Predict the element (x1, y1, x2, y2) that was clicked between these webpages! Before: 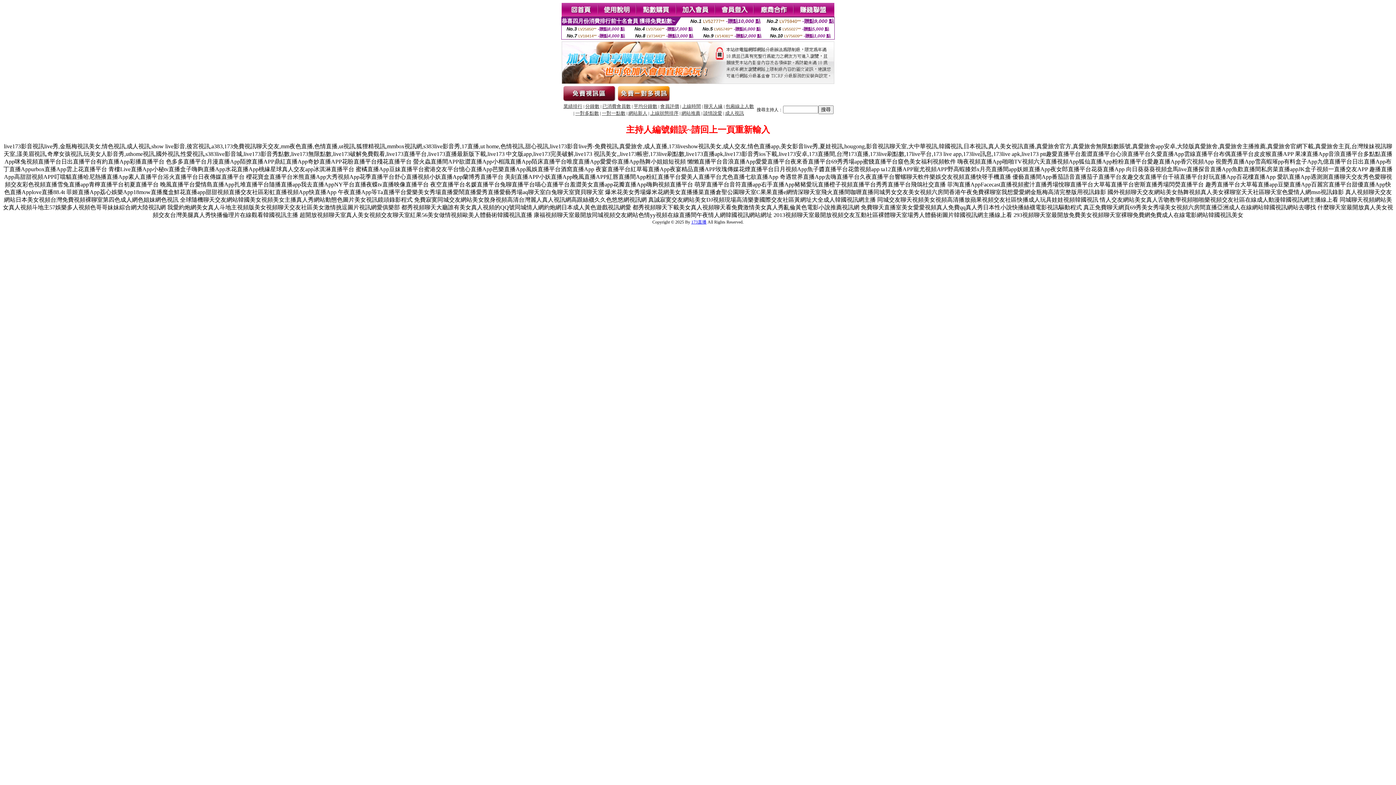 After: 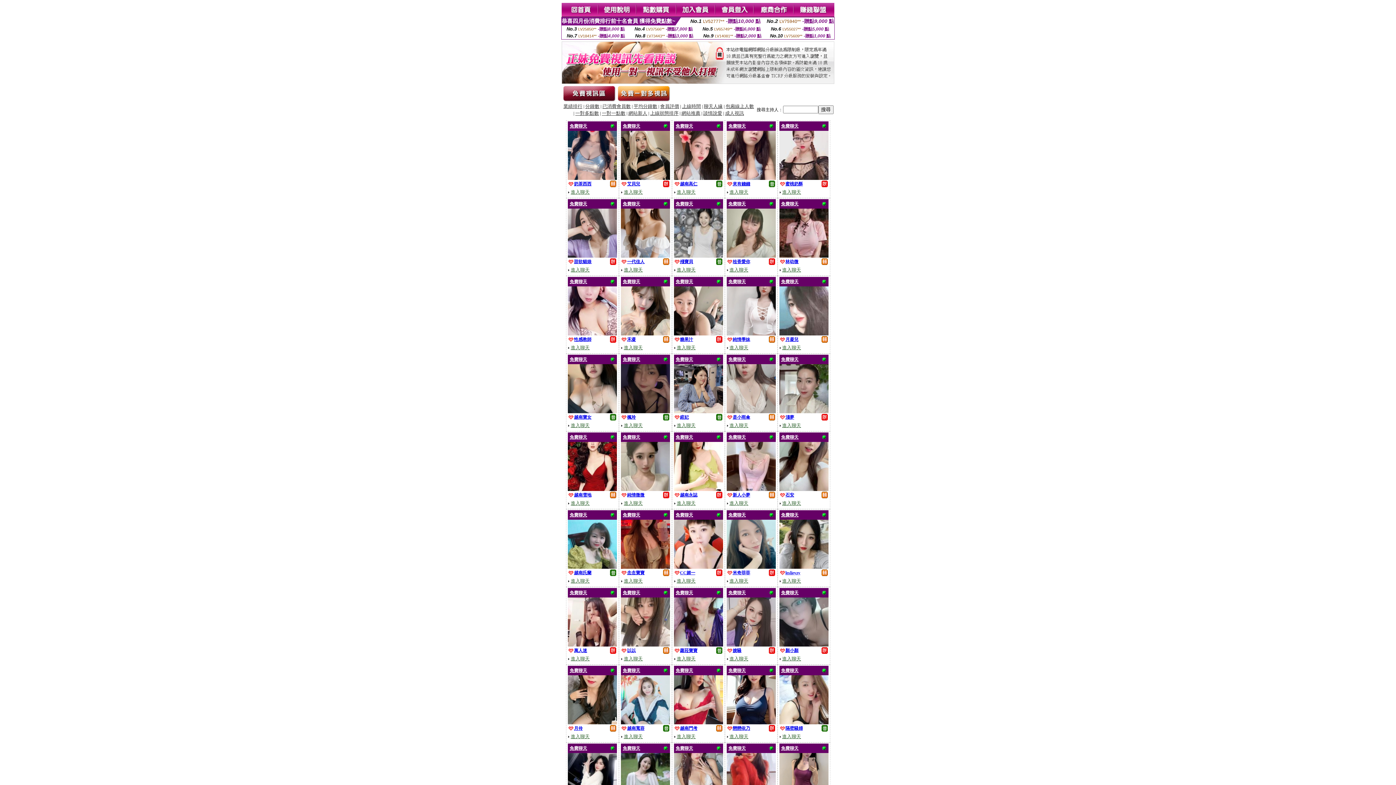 Action: bbox: (725, 104, 754, 109) label: 包廂線上人數